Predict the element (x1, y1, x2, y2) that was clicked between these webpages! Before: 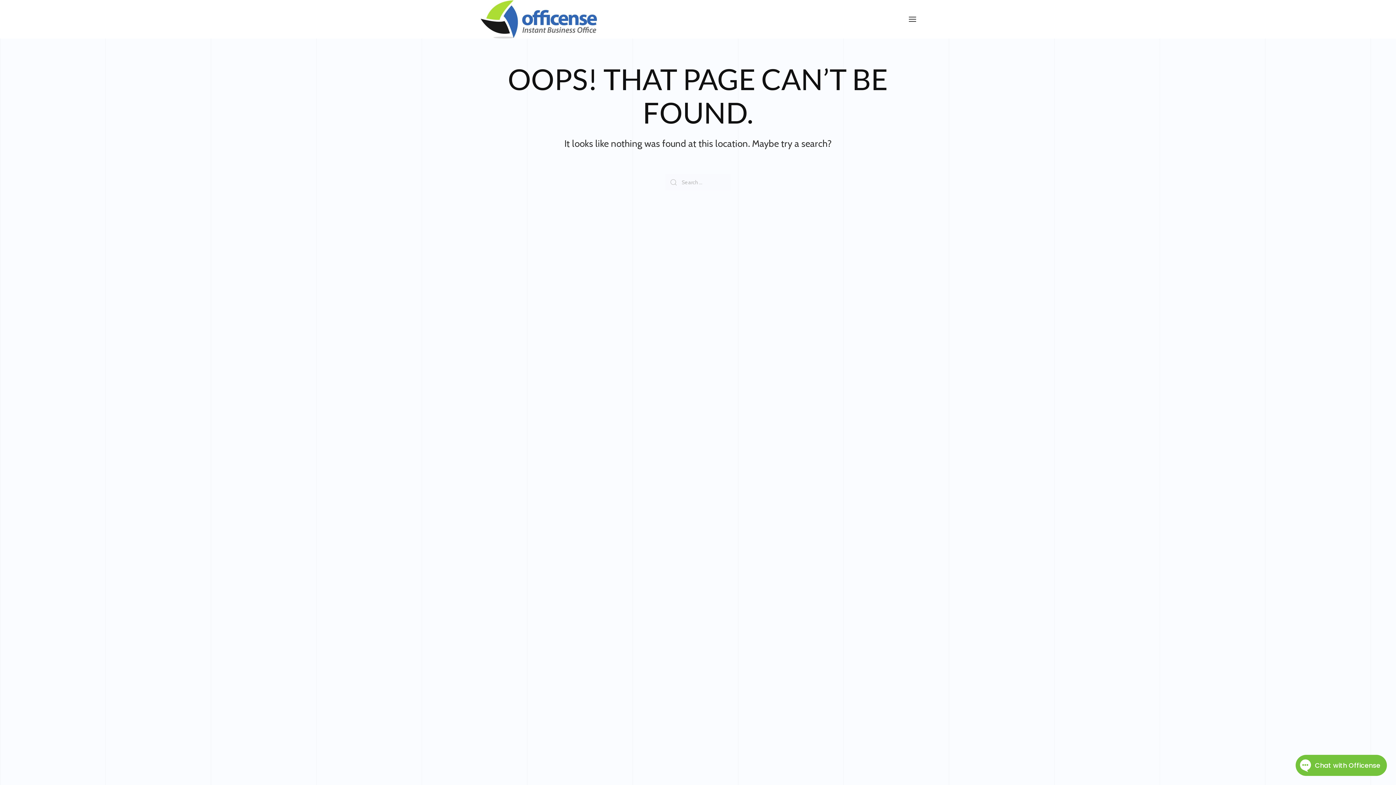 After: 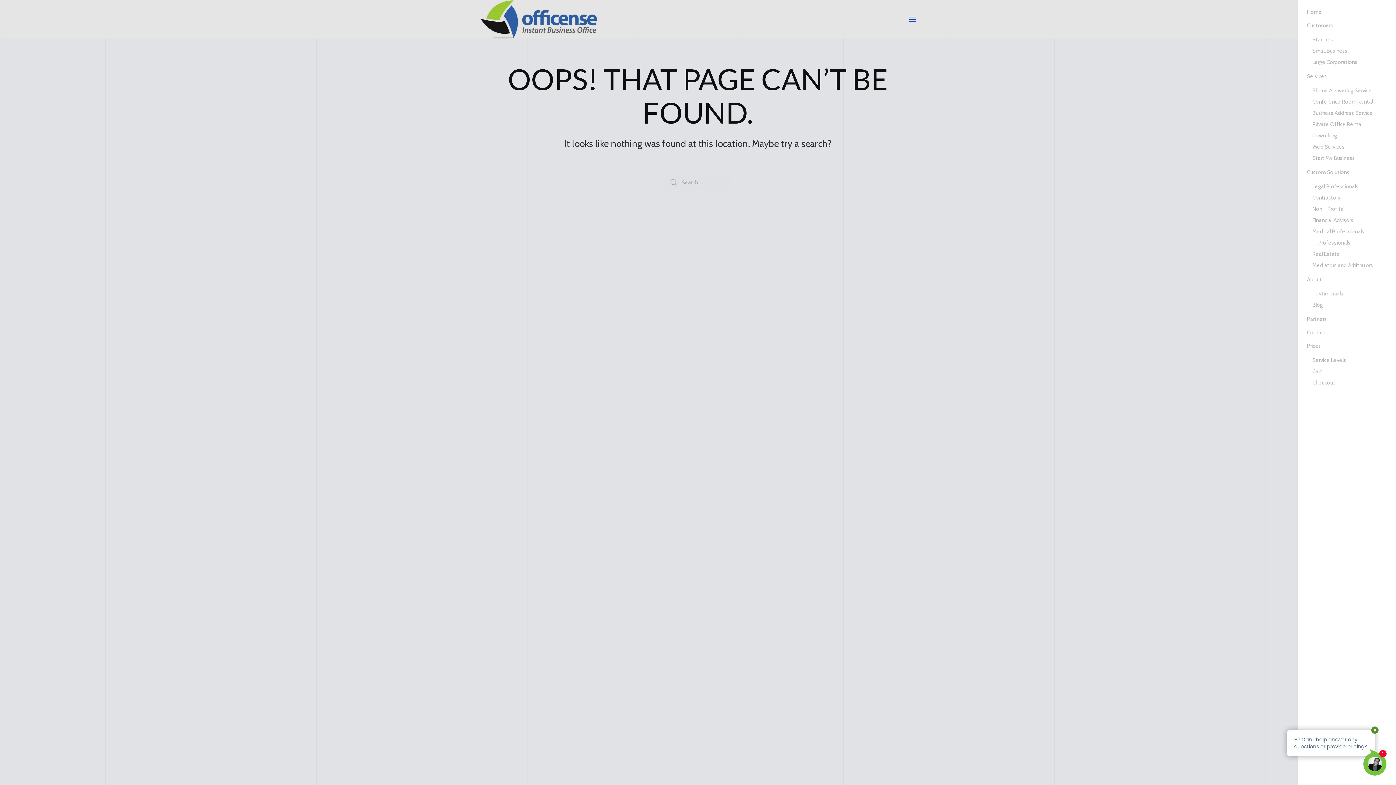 Action: bbox: (900, 0, 925, 38)